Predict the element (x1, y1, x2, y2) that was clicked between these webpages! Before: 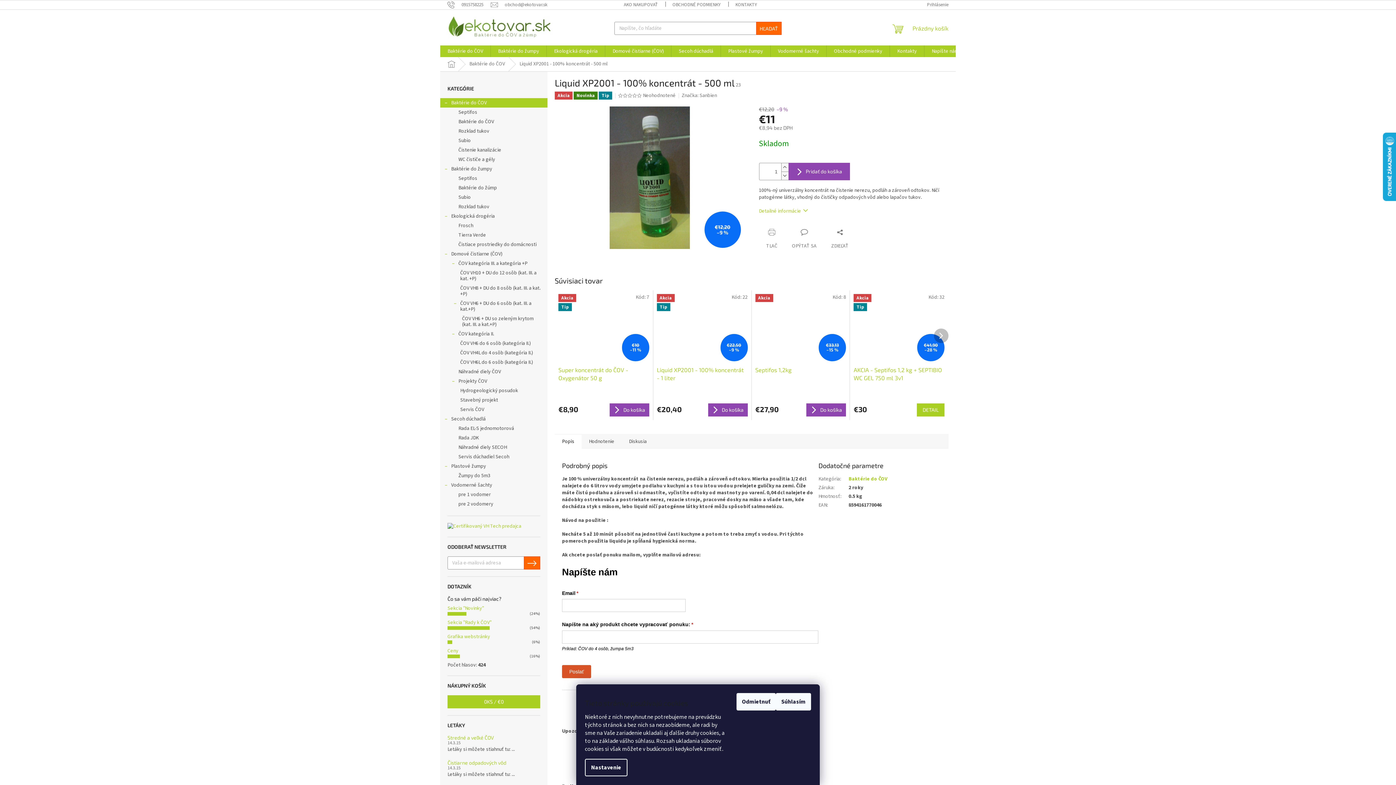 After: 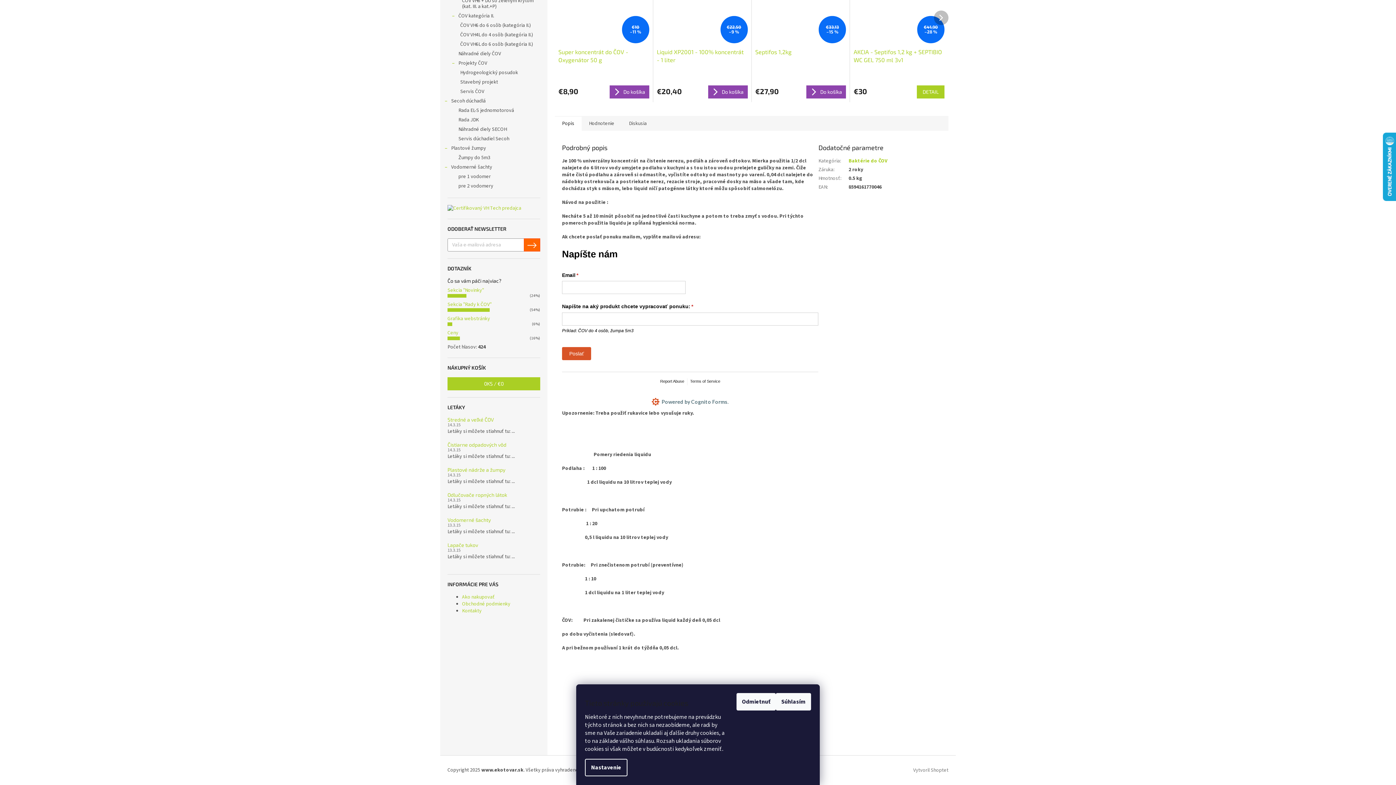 Action: label: Detailné informácie bbox: (759, 207, 808, 215)